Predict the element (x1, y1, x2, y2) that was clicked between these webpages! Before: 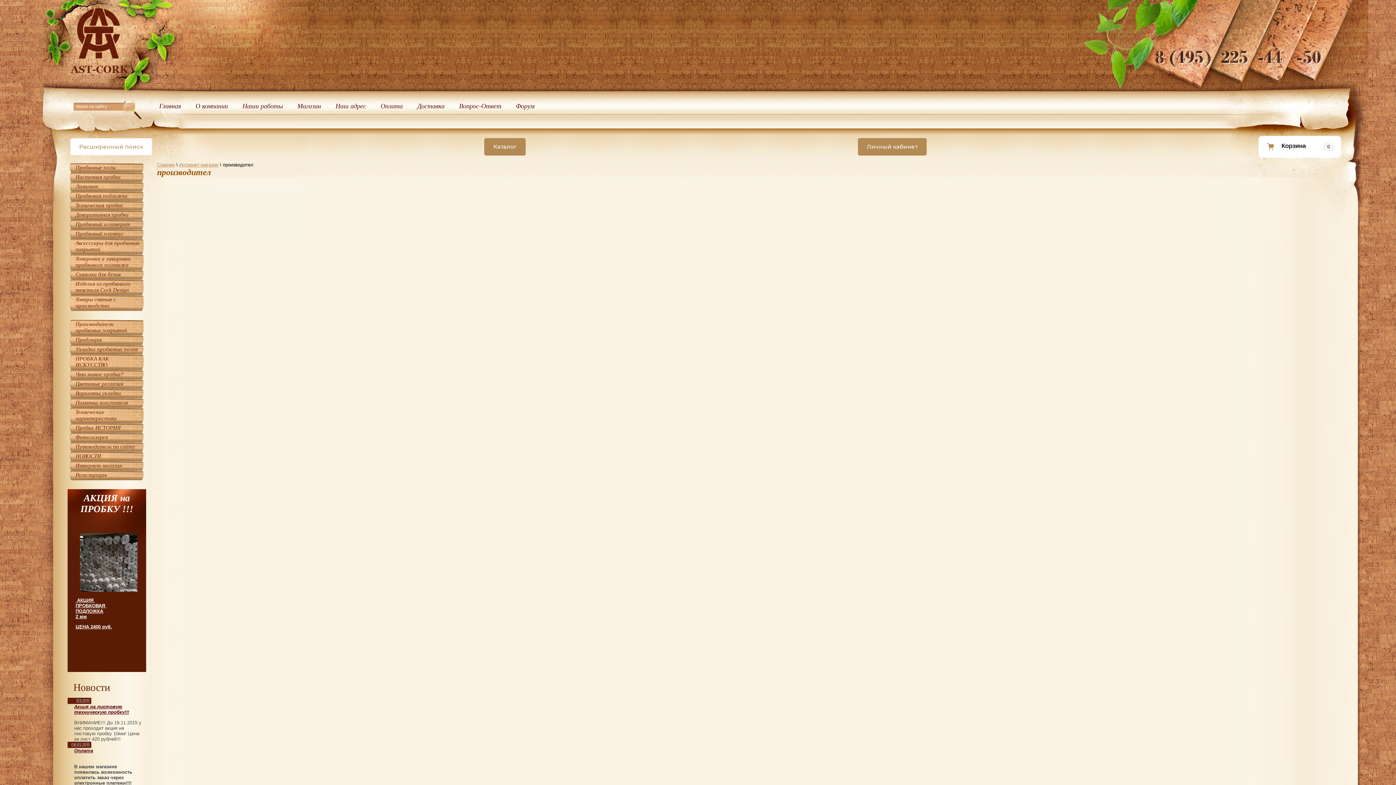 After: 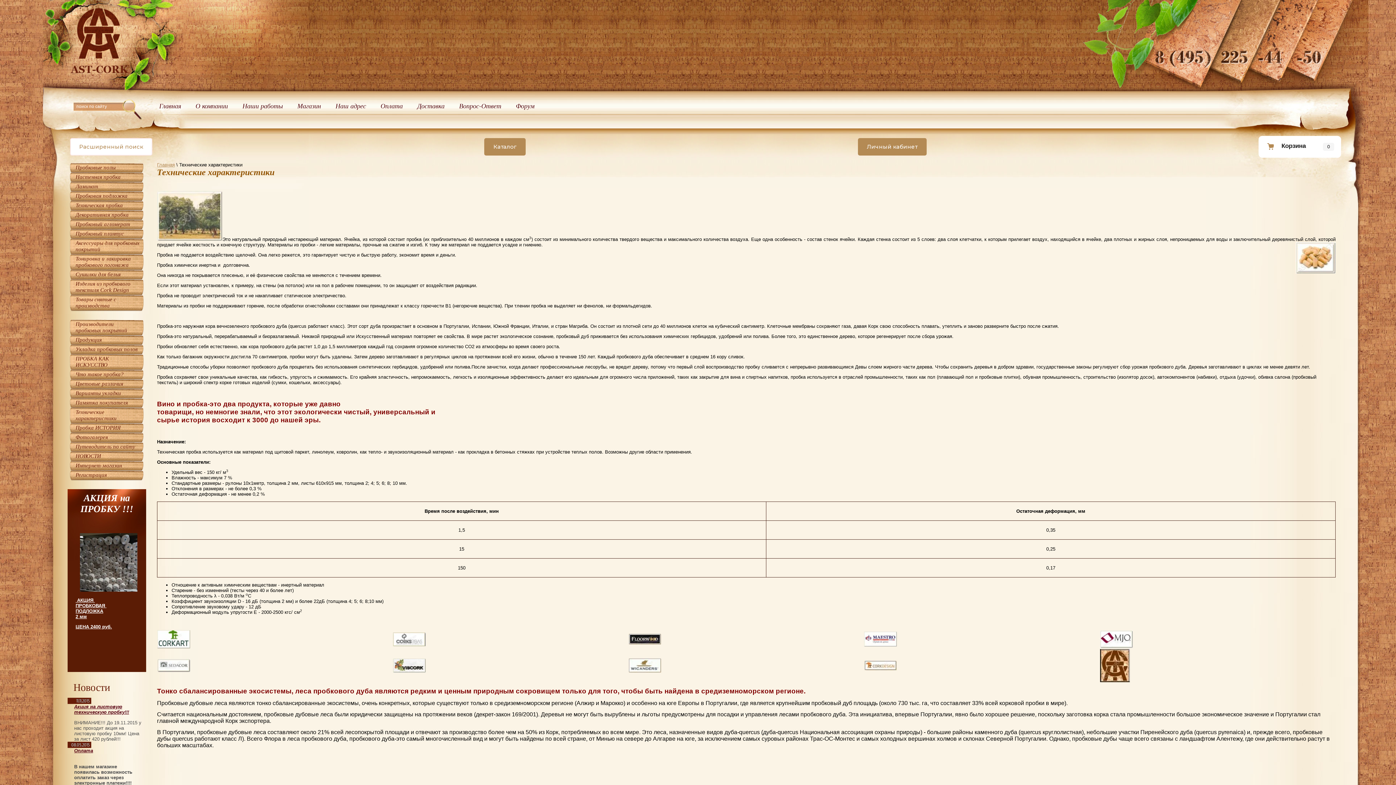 Action: label: Технические характеристики bbox: (69, 408, 143, 424)